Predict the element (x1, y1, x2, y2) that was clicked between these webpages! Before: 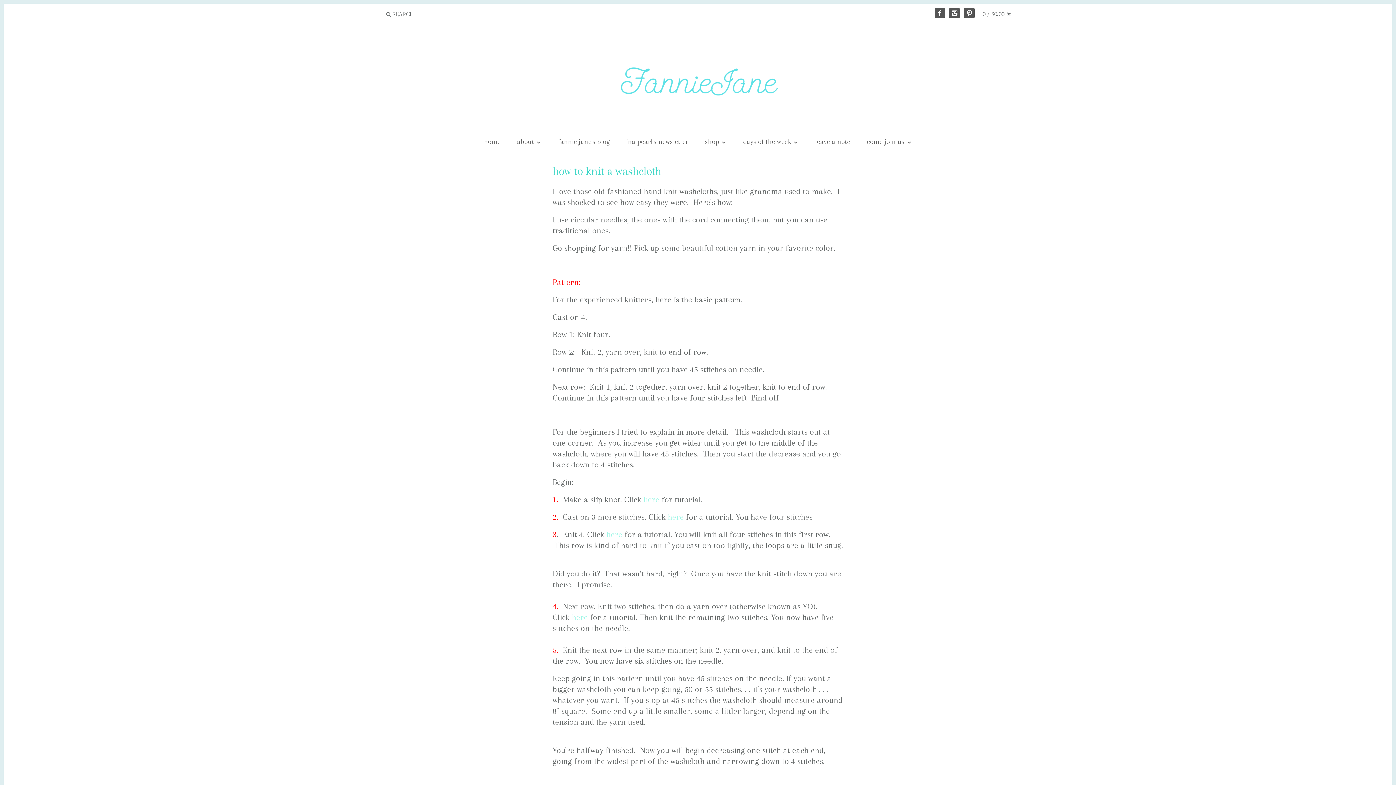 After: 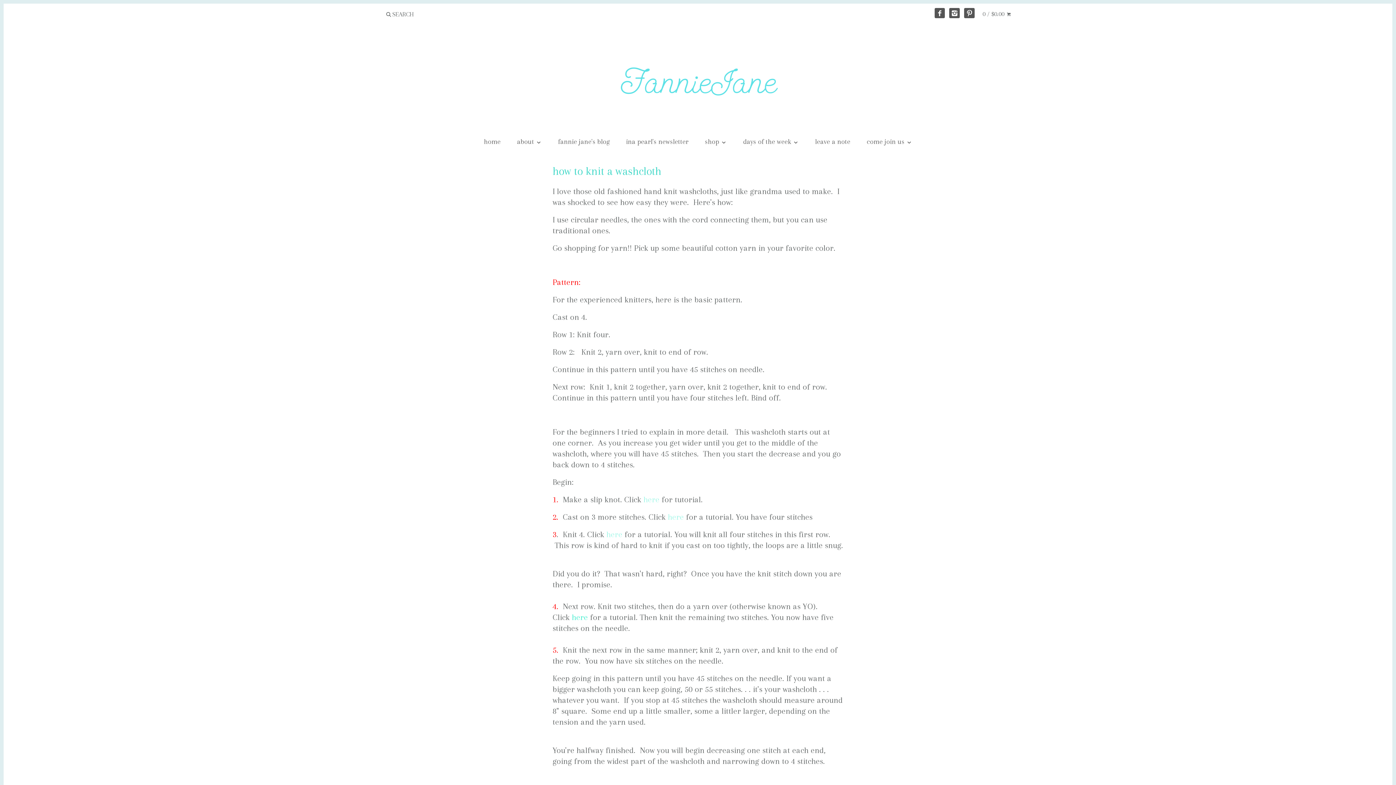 Action: bbox: (572, 612, 588, 622) label: here